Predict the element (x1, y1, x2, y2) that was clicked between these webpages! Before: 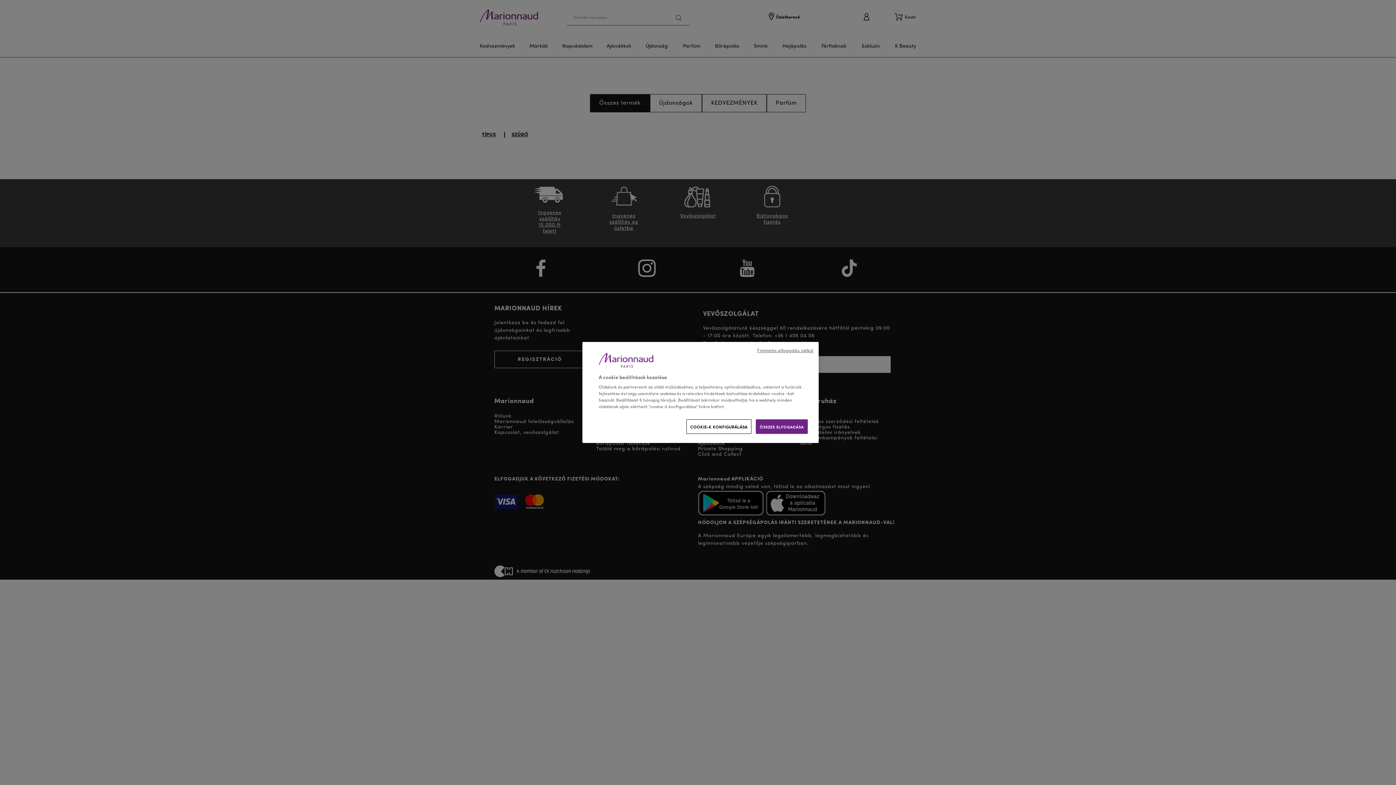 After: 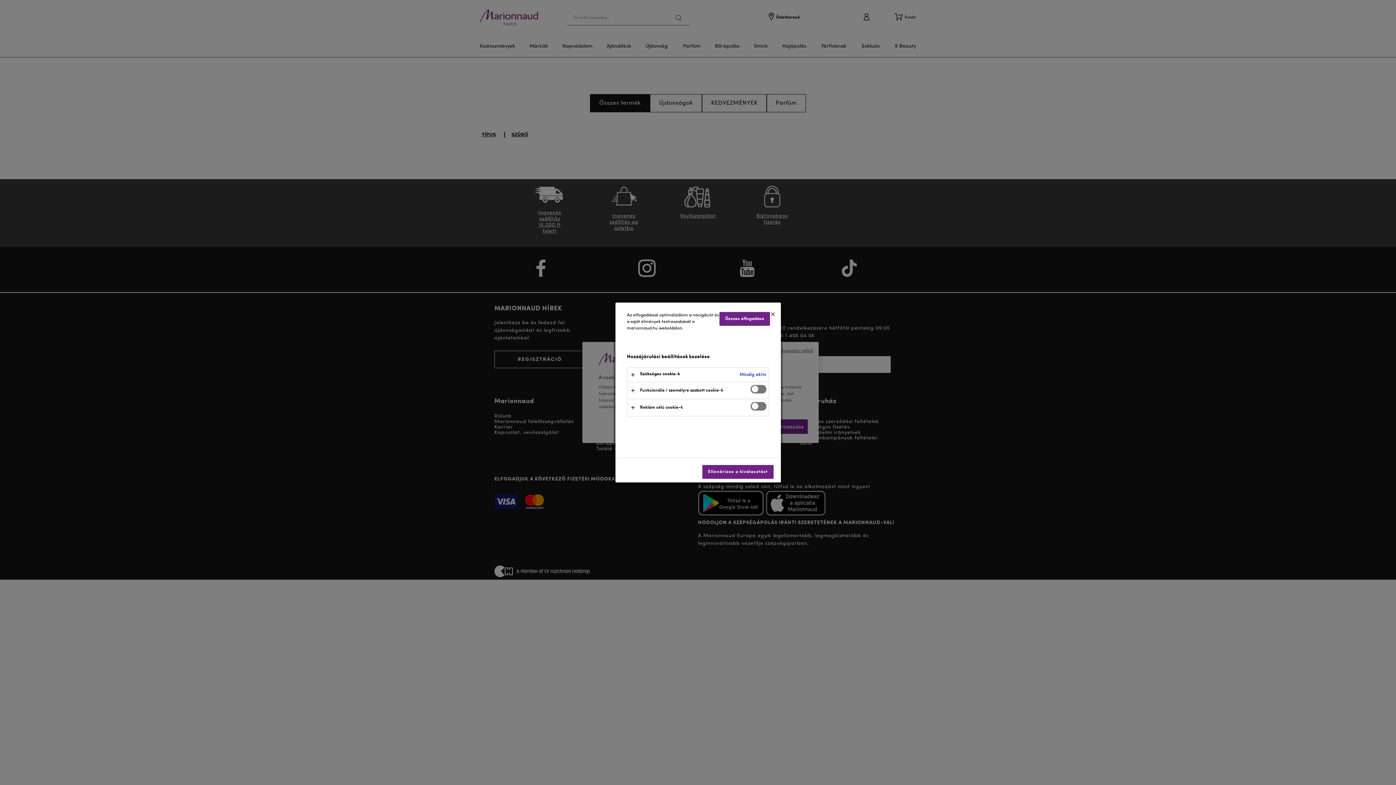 Action: bbox: (686, 419, 751, 434) label: COOKIE-K KONFIGURÁLÁSA